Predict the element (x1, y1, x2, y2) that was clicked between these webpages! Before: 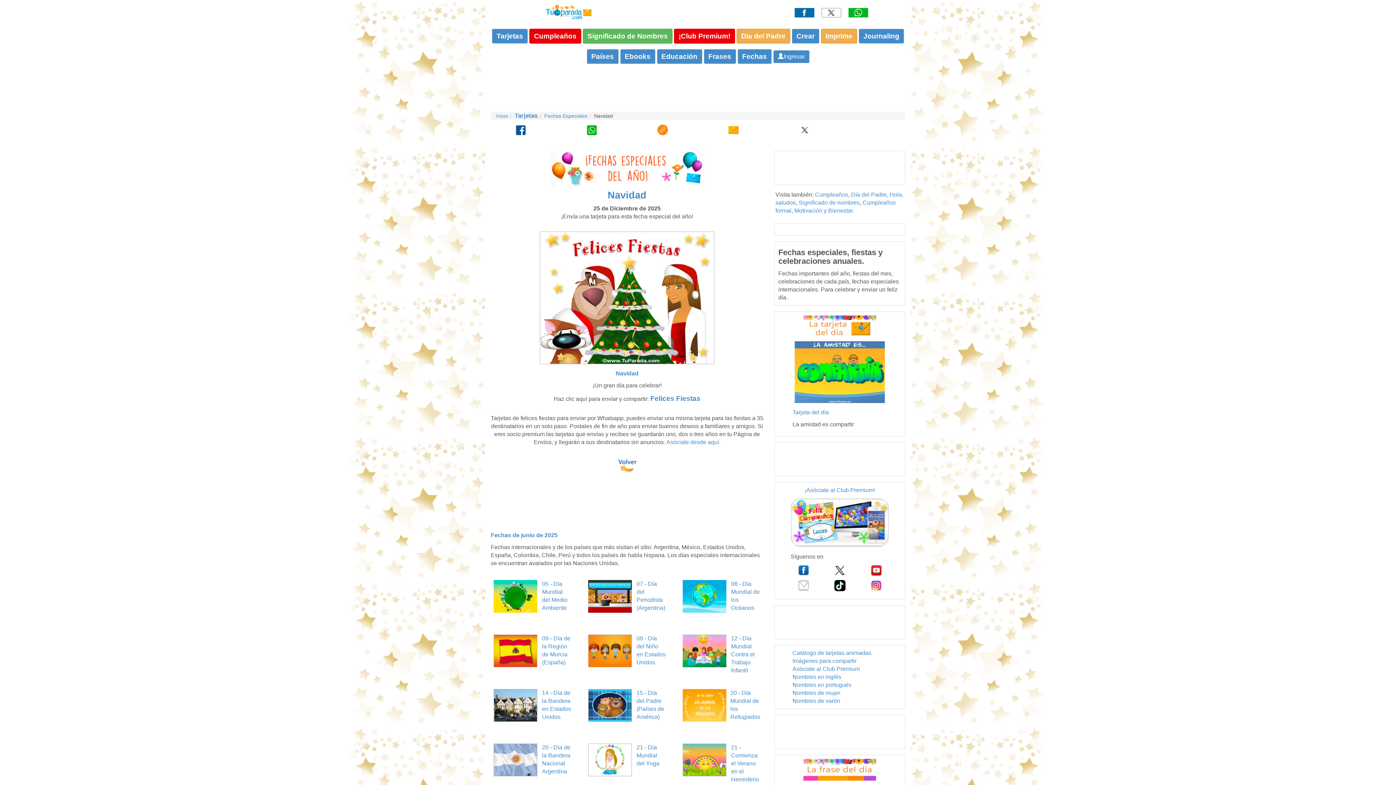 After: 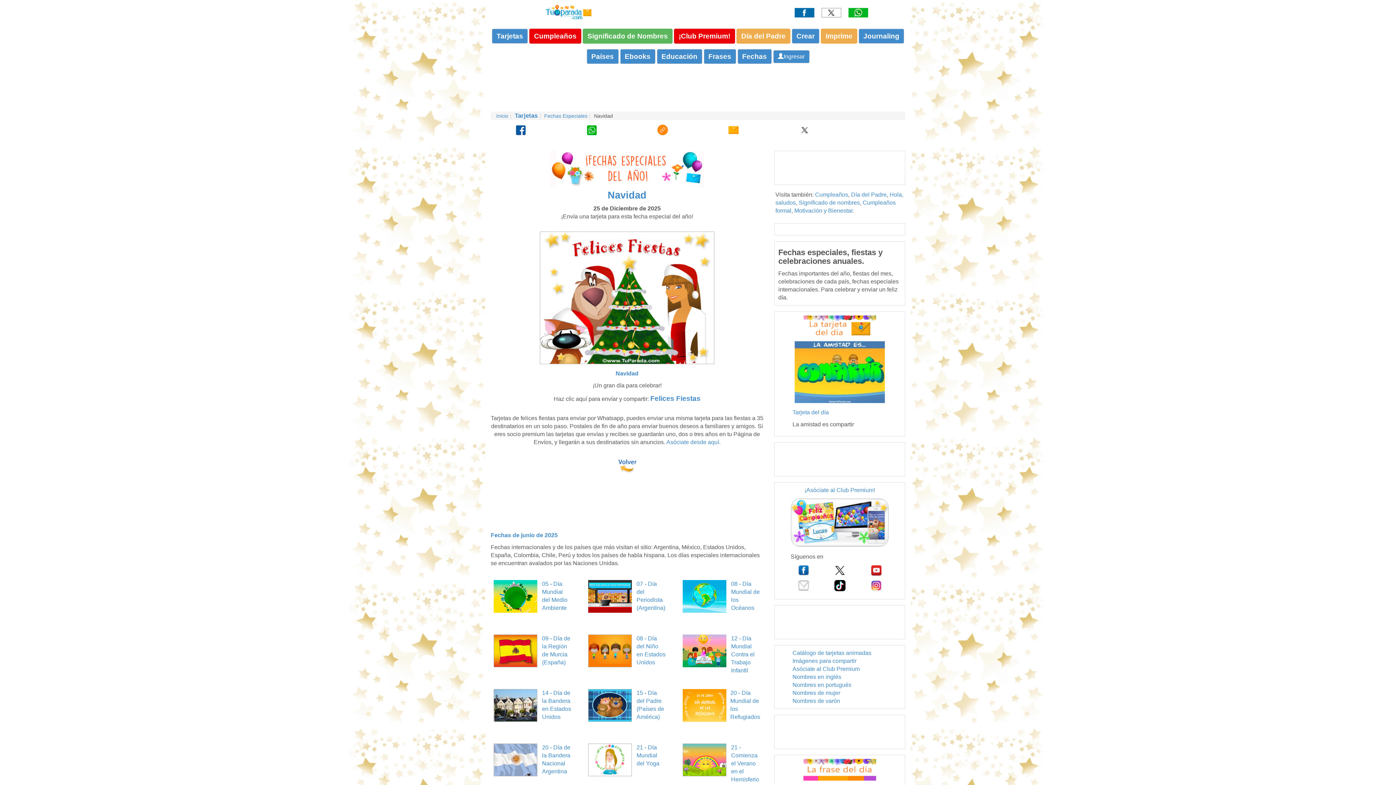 Action: bbox: (791, 6, 818, 19)